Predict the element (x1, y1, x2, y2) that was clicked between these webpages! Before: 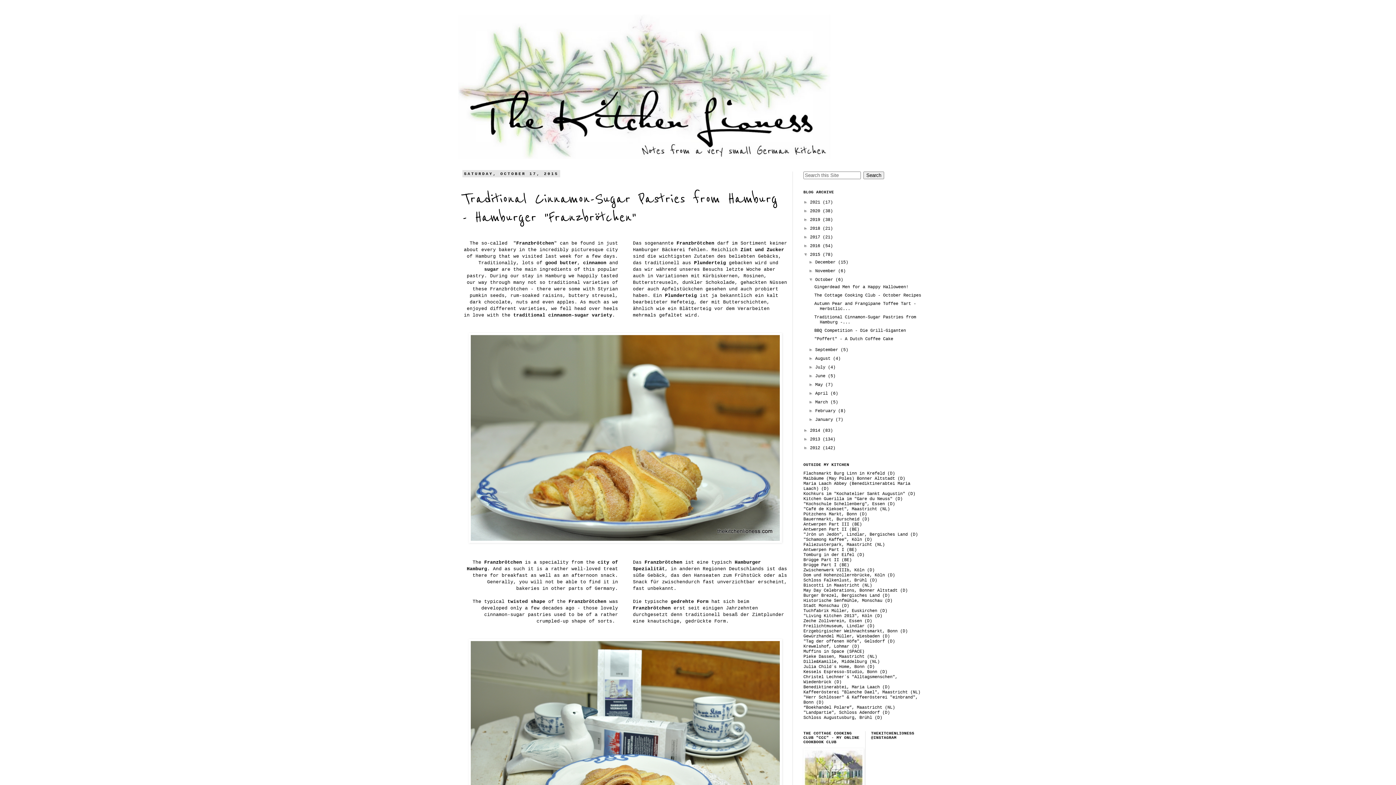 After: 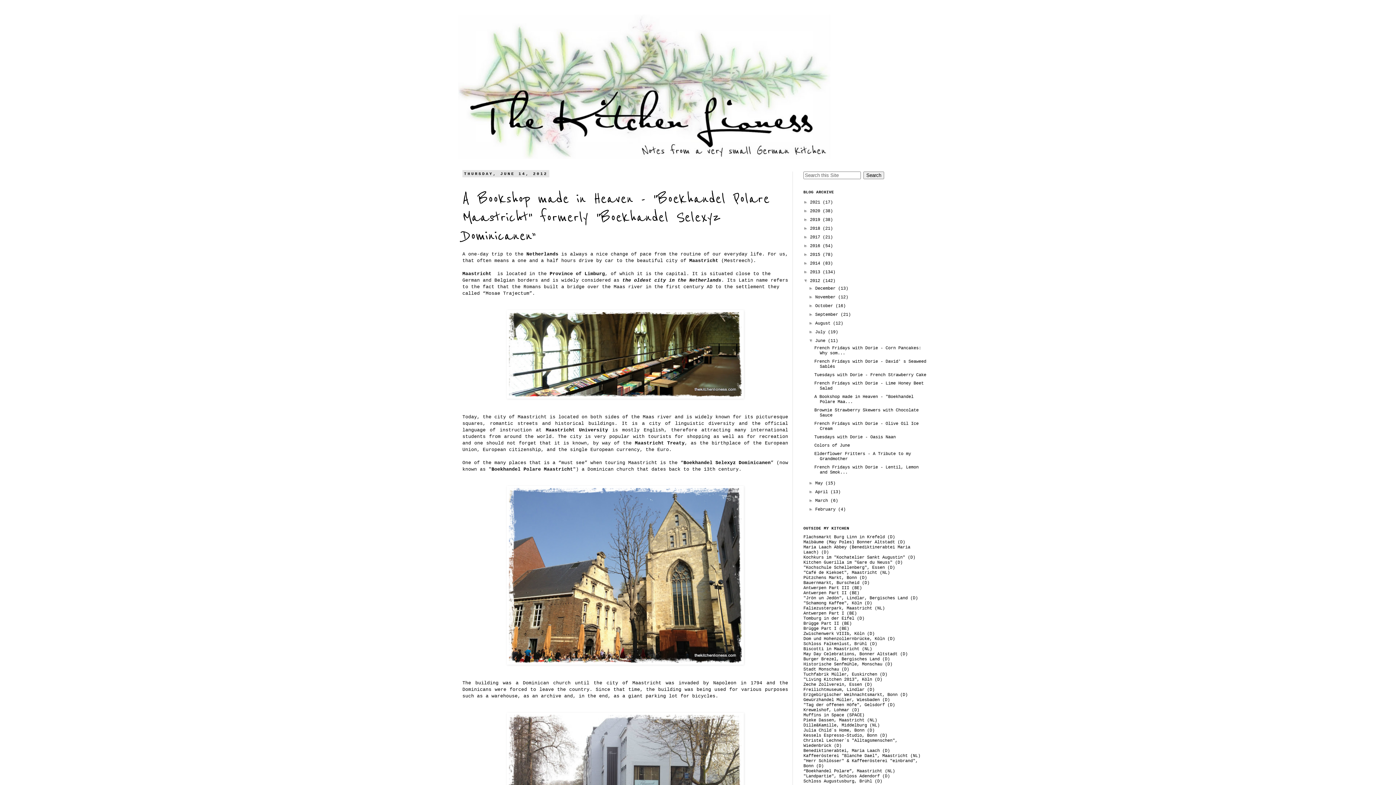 Action: bbox: (803, 705, 895, 710) label: “Boekhandel Polare”, Maastricht (NL)